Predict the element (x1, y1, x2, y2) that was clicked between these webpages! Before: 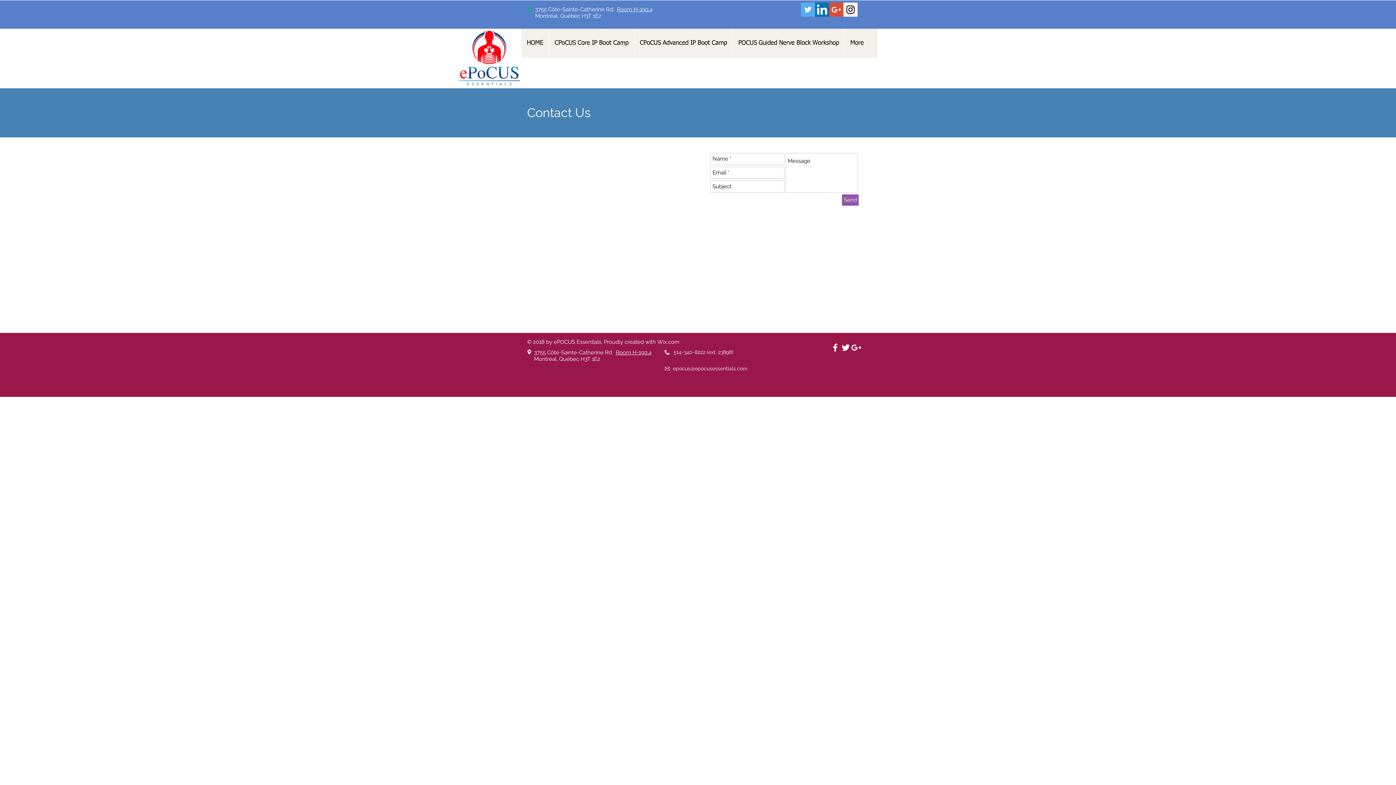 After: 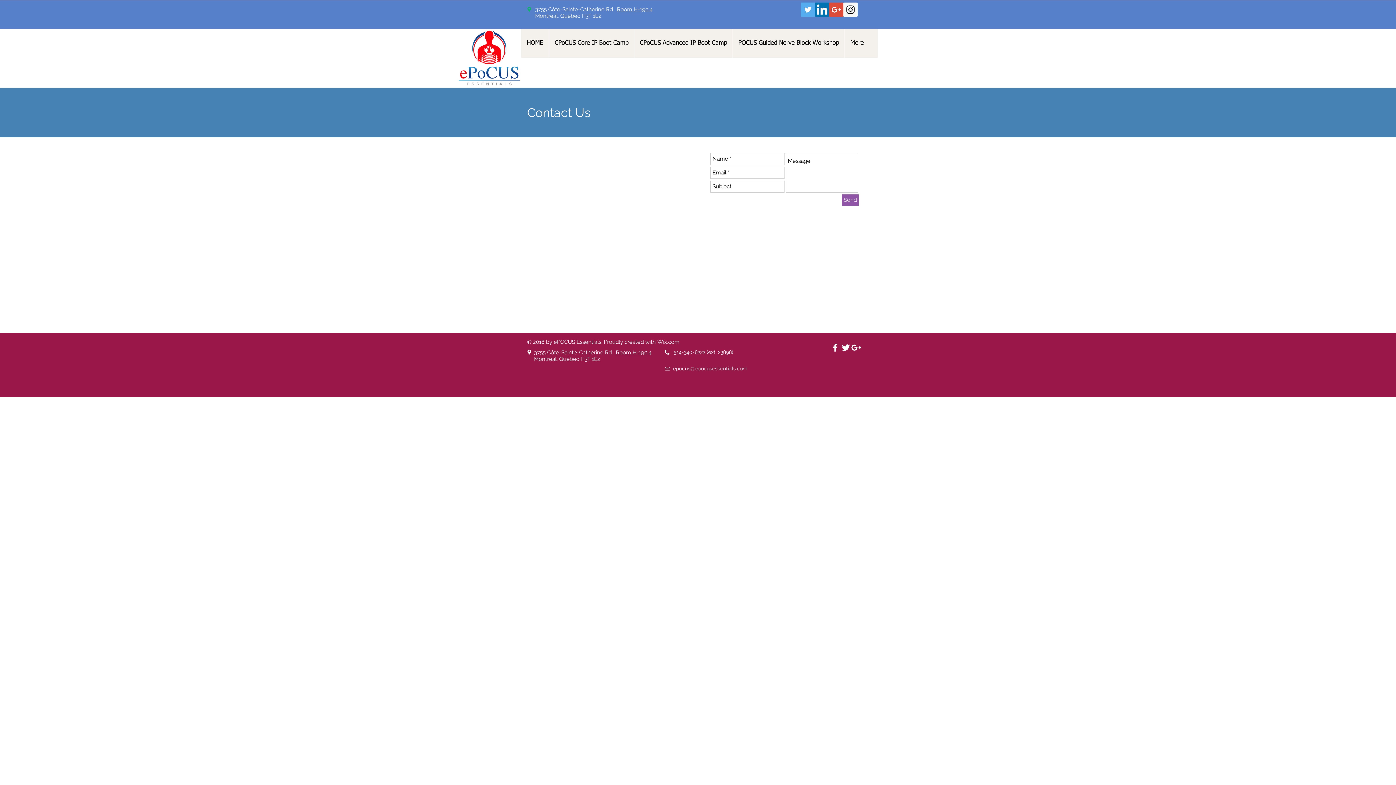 Action: label: White Twitter Icon bbox: (840, 342, 851, 353)